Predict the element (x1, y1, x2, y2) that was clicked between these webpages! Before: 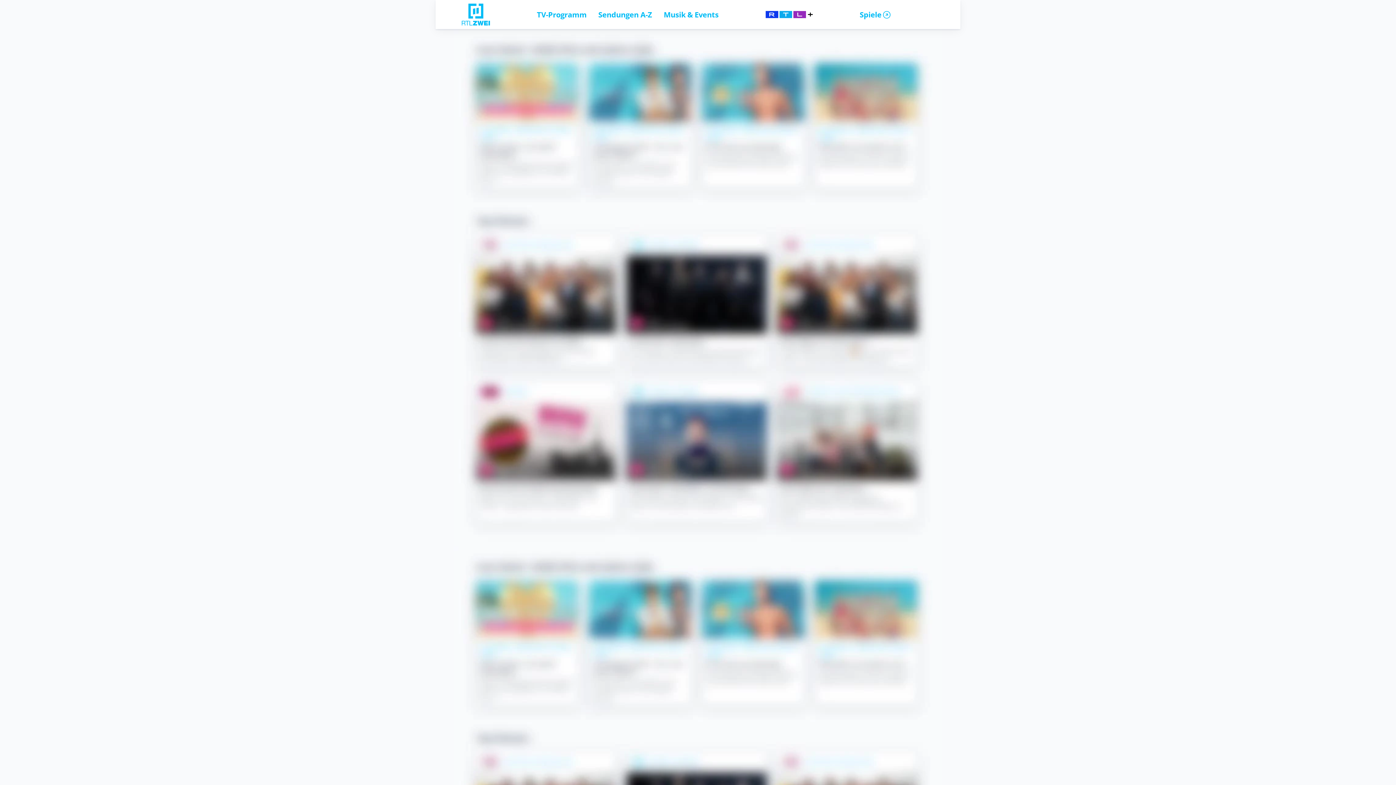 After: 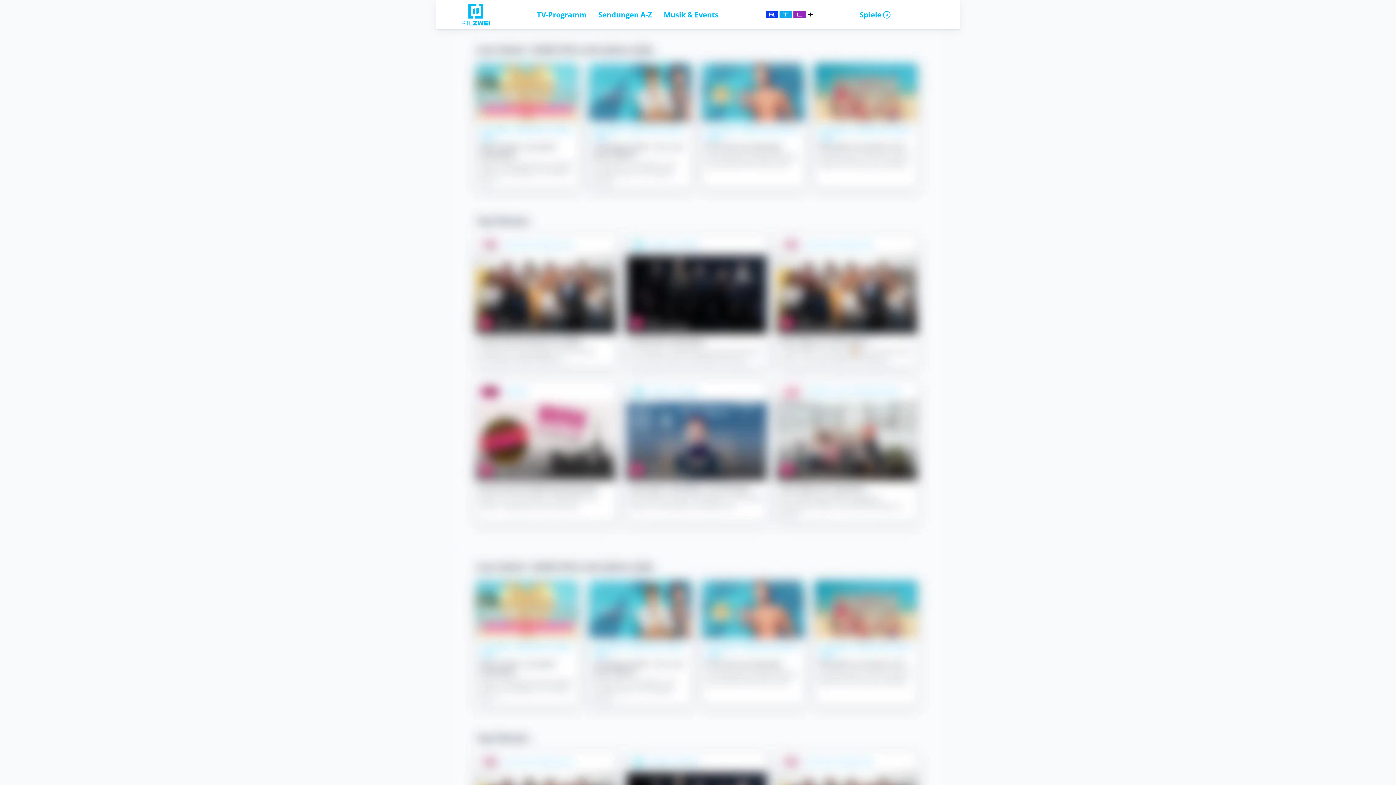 Action: bbox: (859, 9, 892, 19) label: Spiele